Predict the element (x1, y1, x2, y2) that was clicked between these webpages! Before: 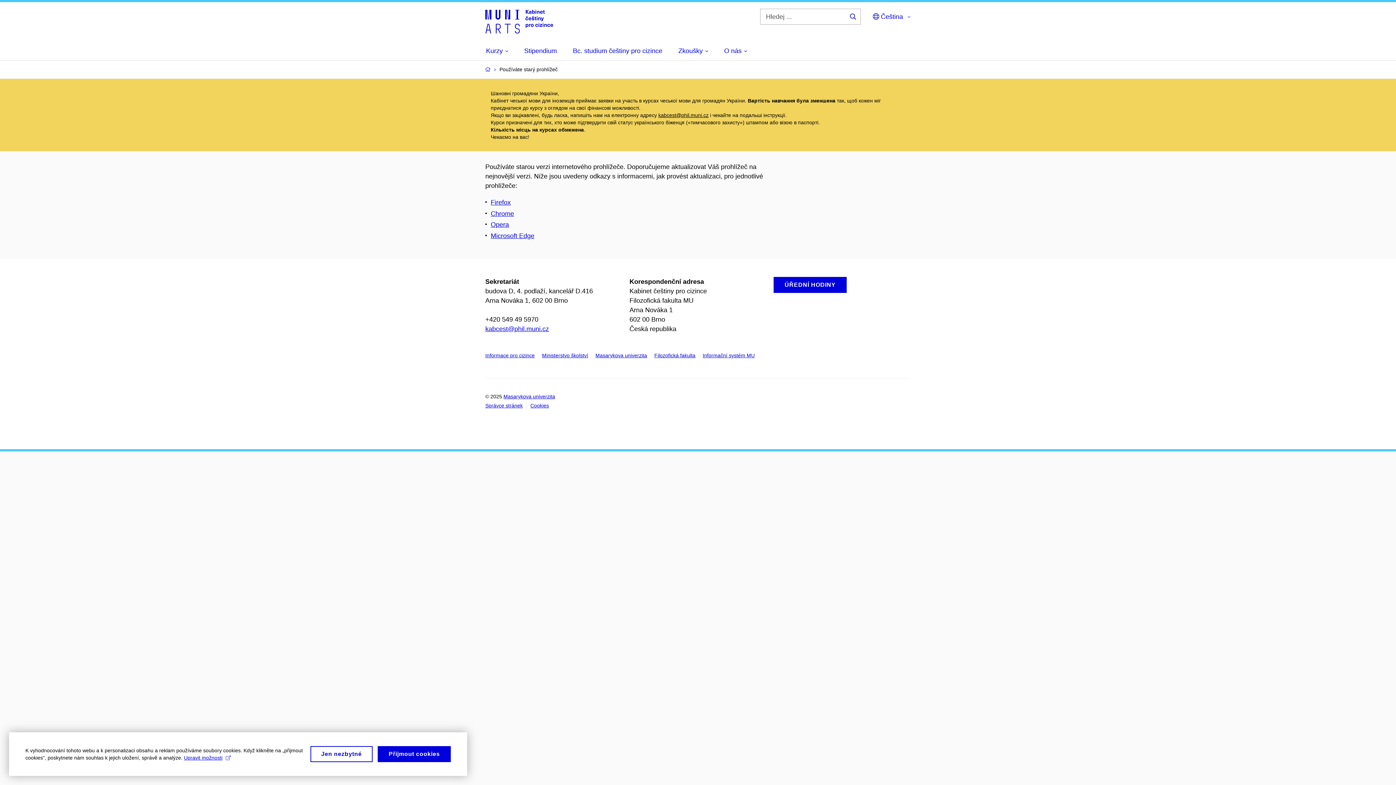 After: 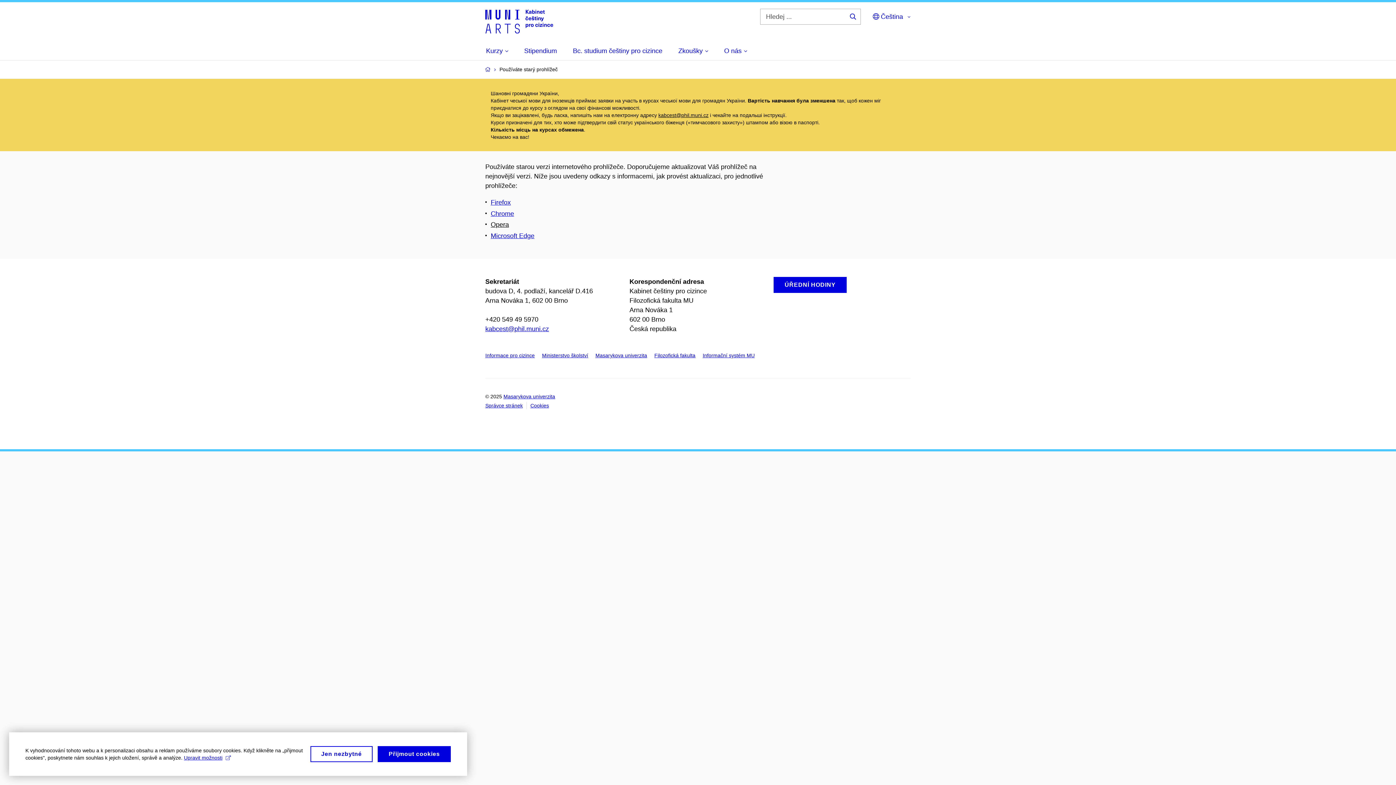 Action: label: Opera bbox: (490, 221, 509, 228)